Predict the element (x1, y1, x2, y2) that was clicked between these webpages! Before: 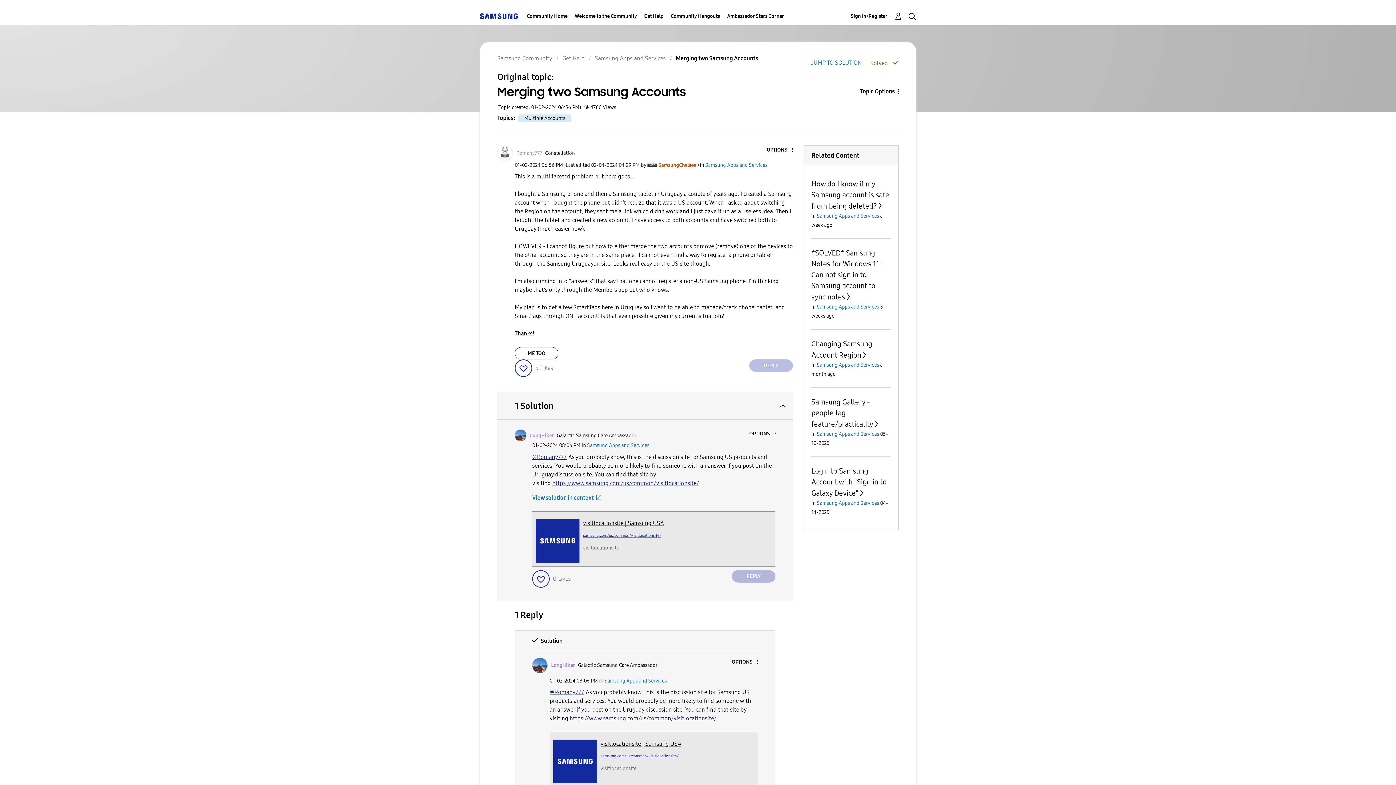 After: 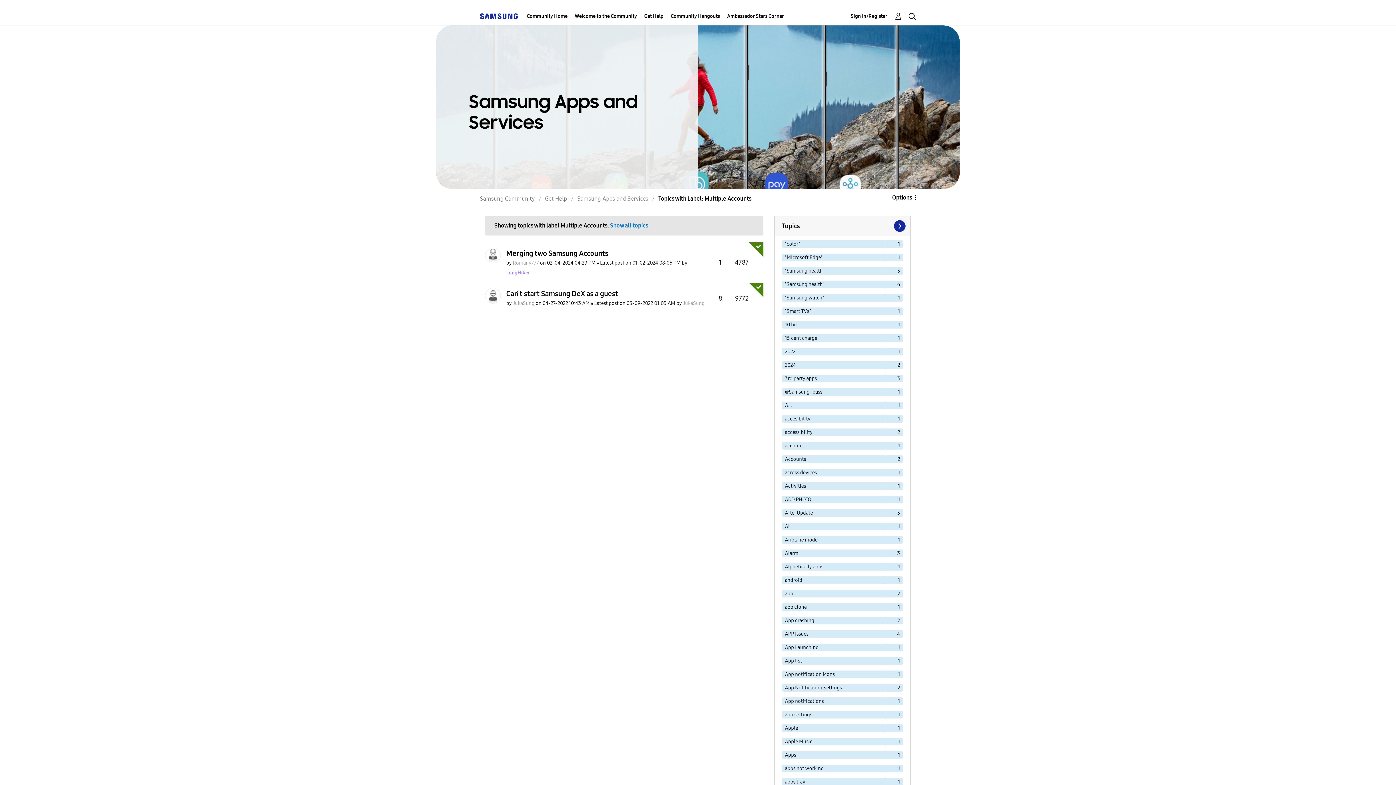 Action: label: Multiple Accounts bbox: (518, 114, 571, 122)